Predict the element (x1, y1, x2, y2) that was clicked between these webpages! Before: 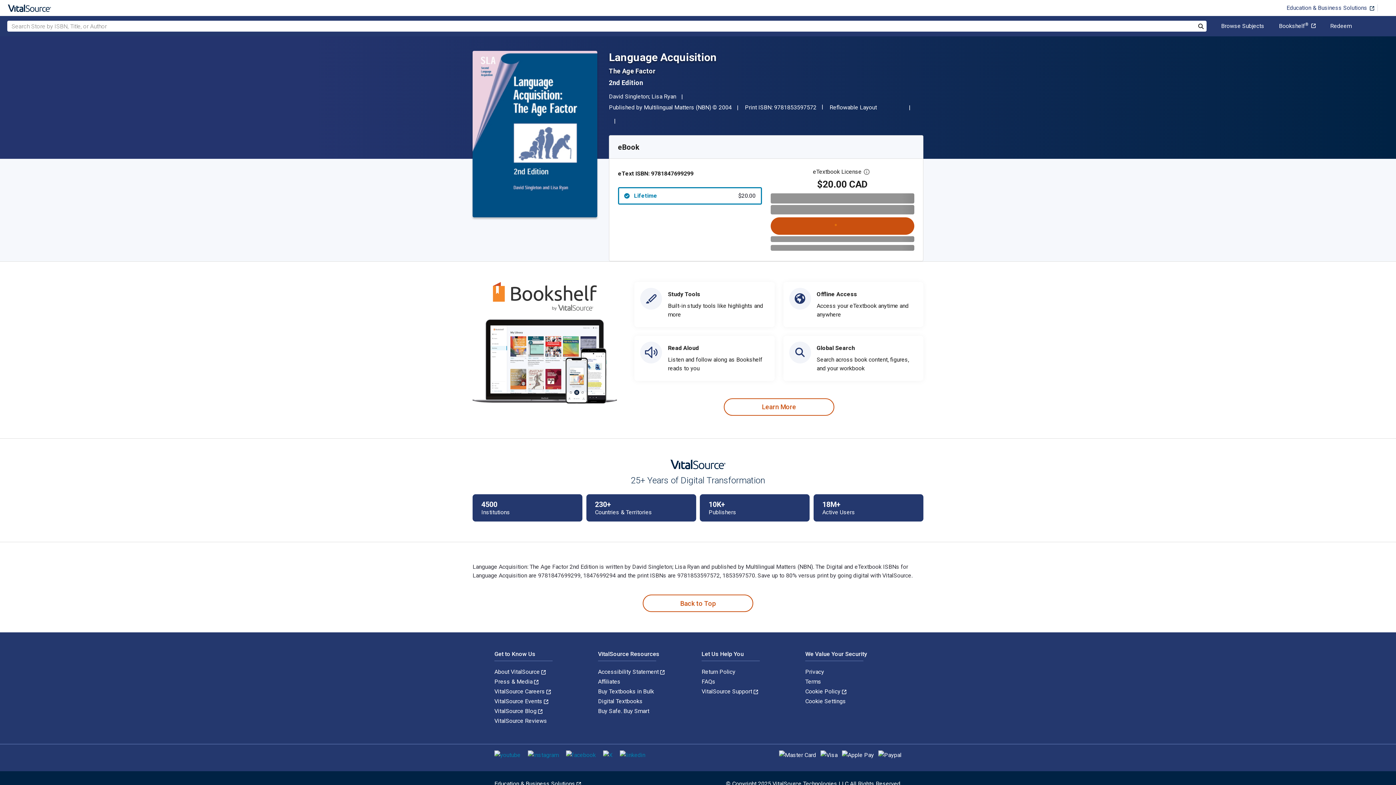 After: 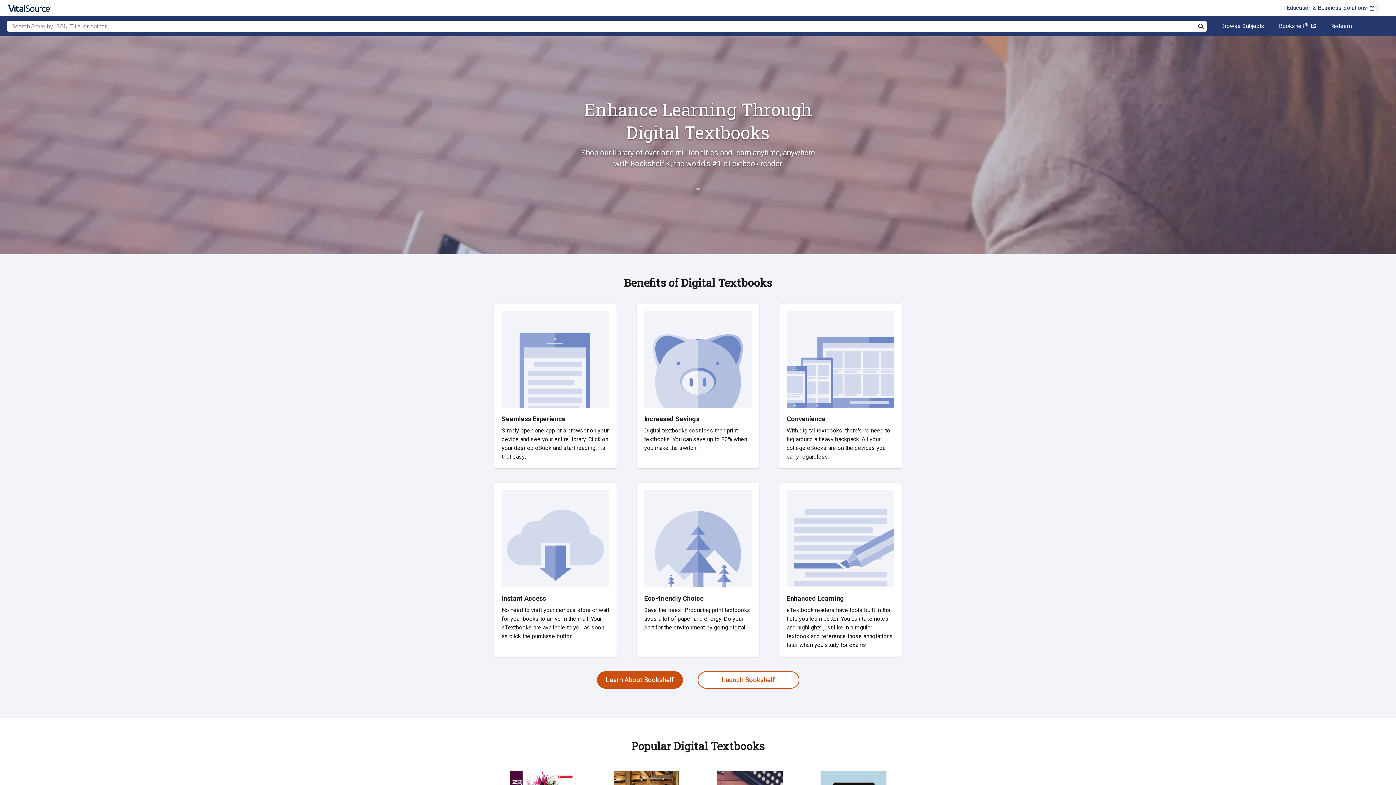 Action: label: Digital Textbooks bbox: (598, 698, 642, 705)